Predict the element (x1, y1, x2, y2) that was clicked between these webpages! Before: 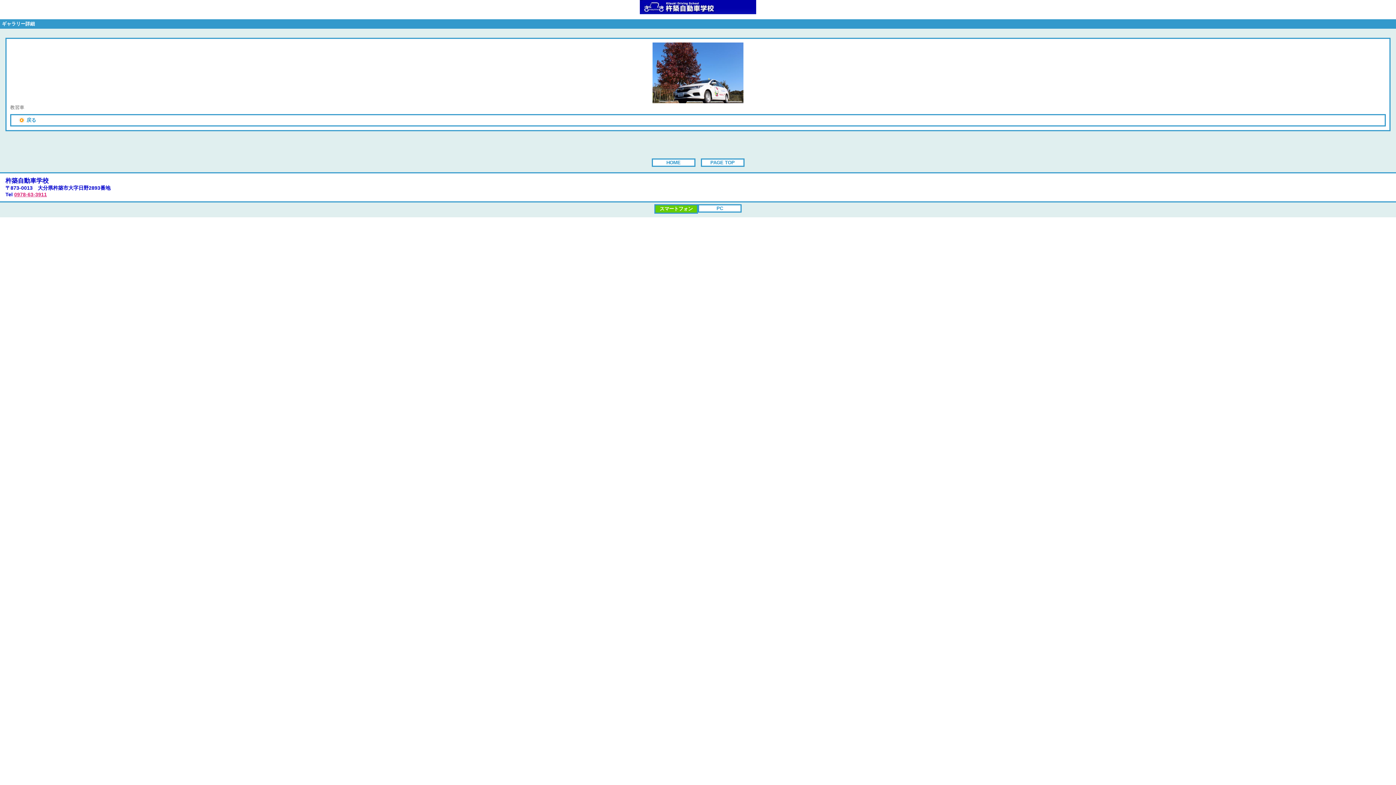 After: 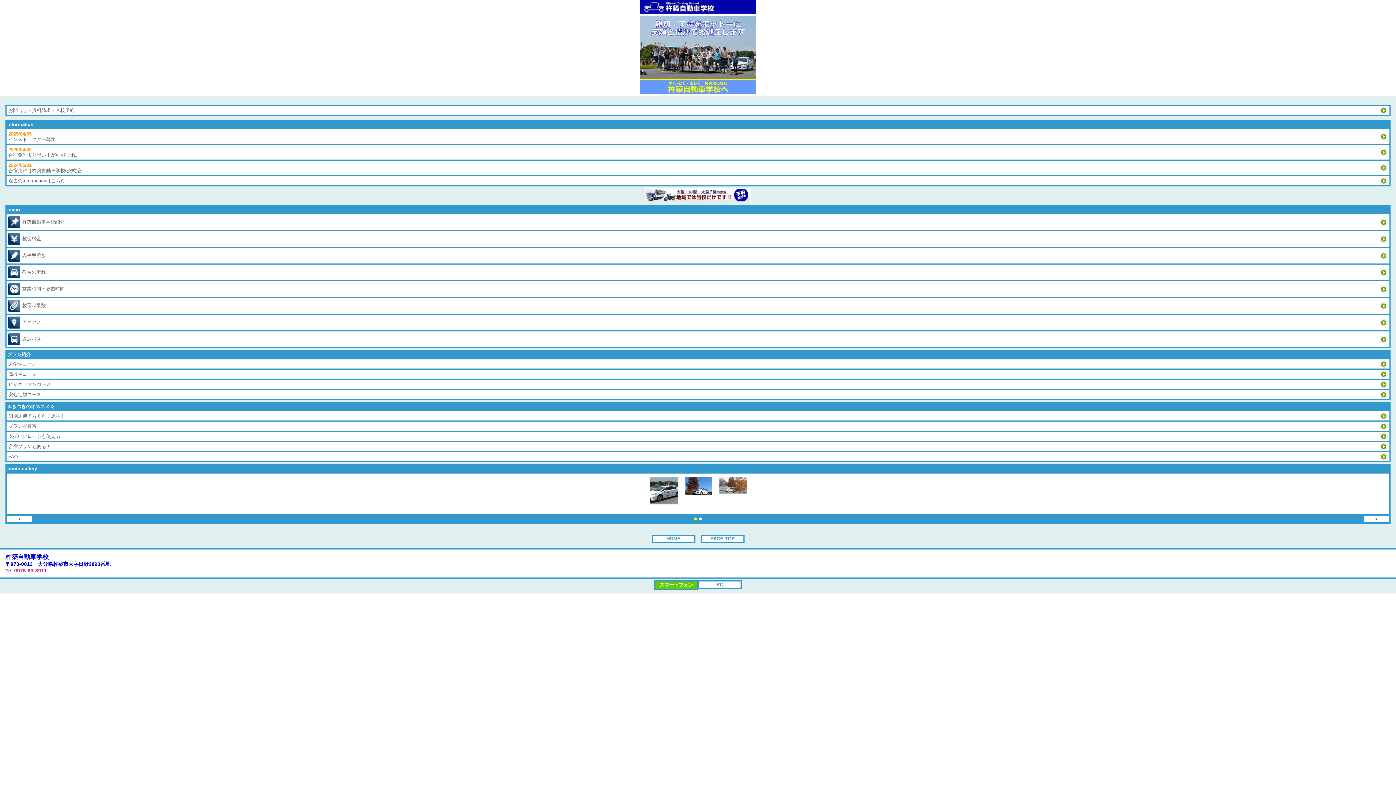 Action: bbox: (698, 204, 741, 212) label: PC